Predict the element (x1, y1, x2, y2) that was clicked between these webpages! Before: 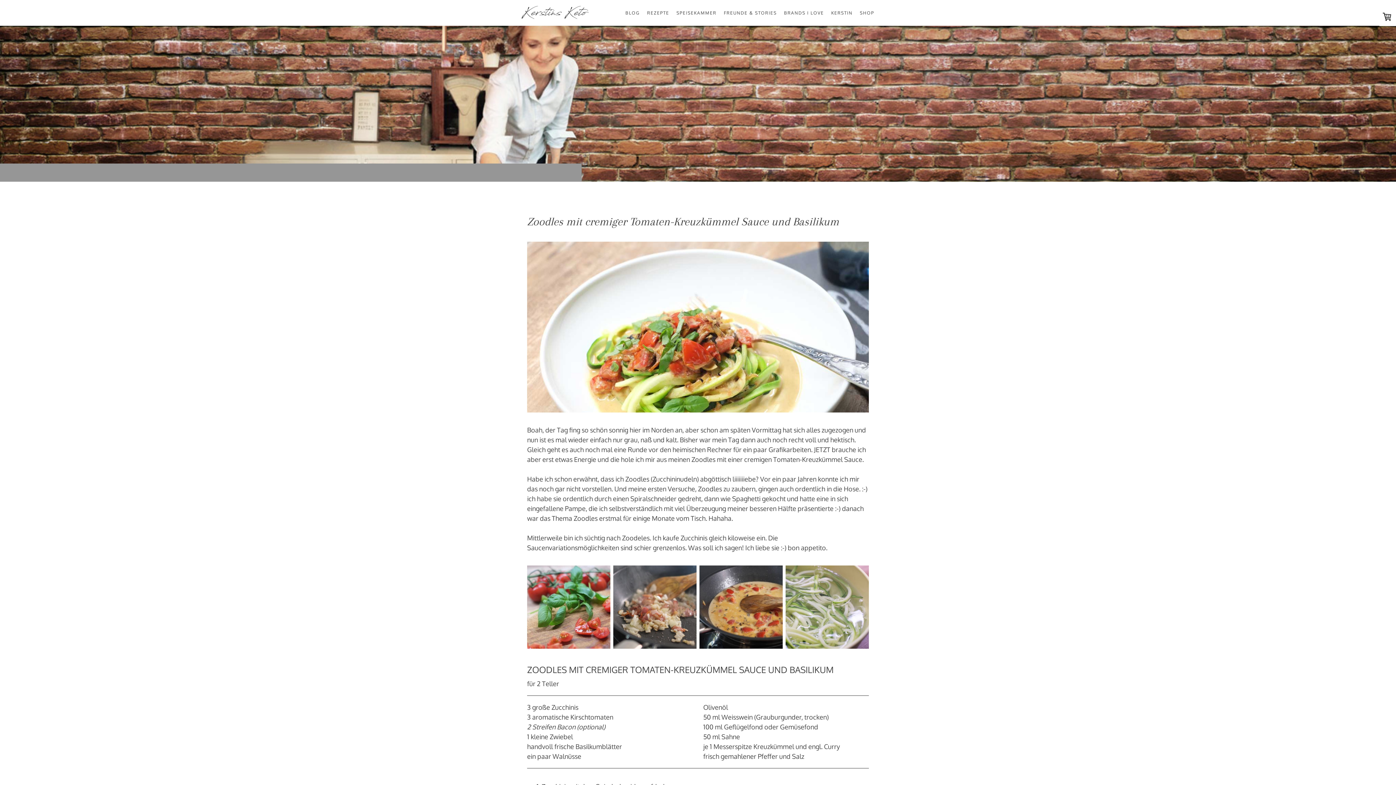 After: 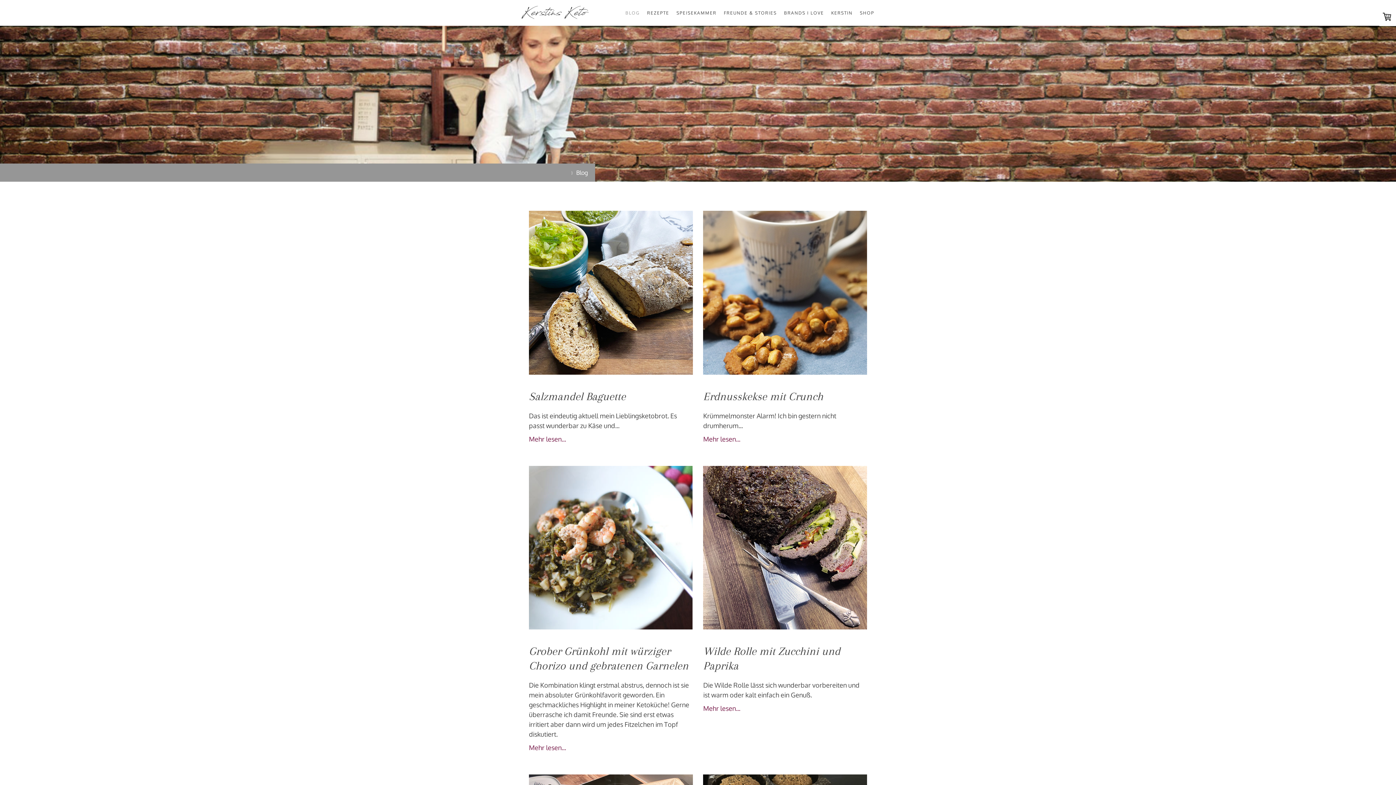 Action: label: BLOG bbox: (621, 6, 643, 19)